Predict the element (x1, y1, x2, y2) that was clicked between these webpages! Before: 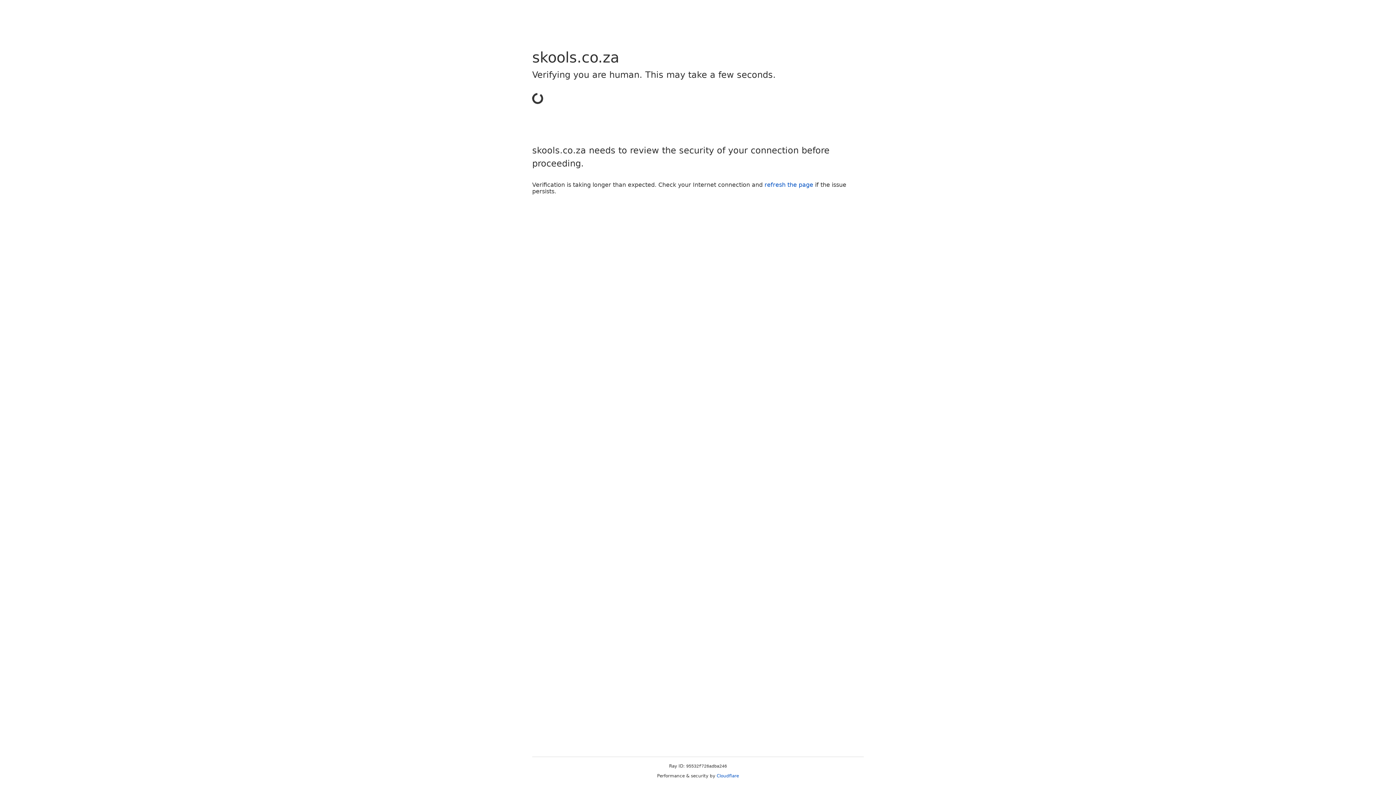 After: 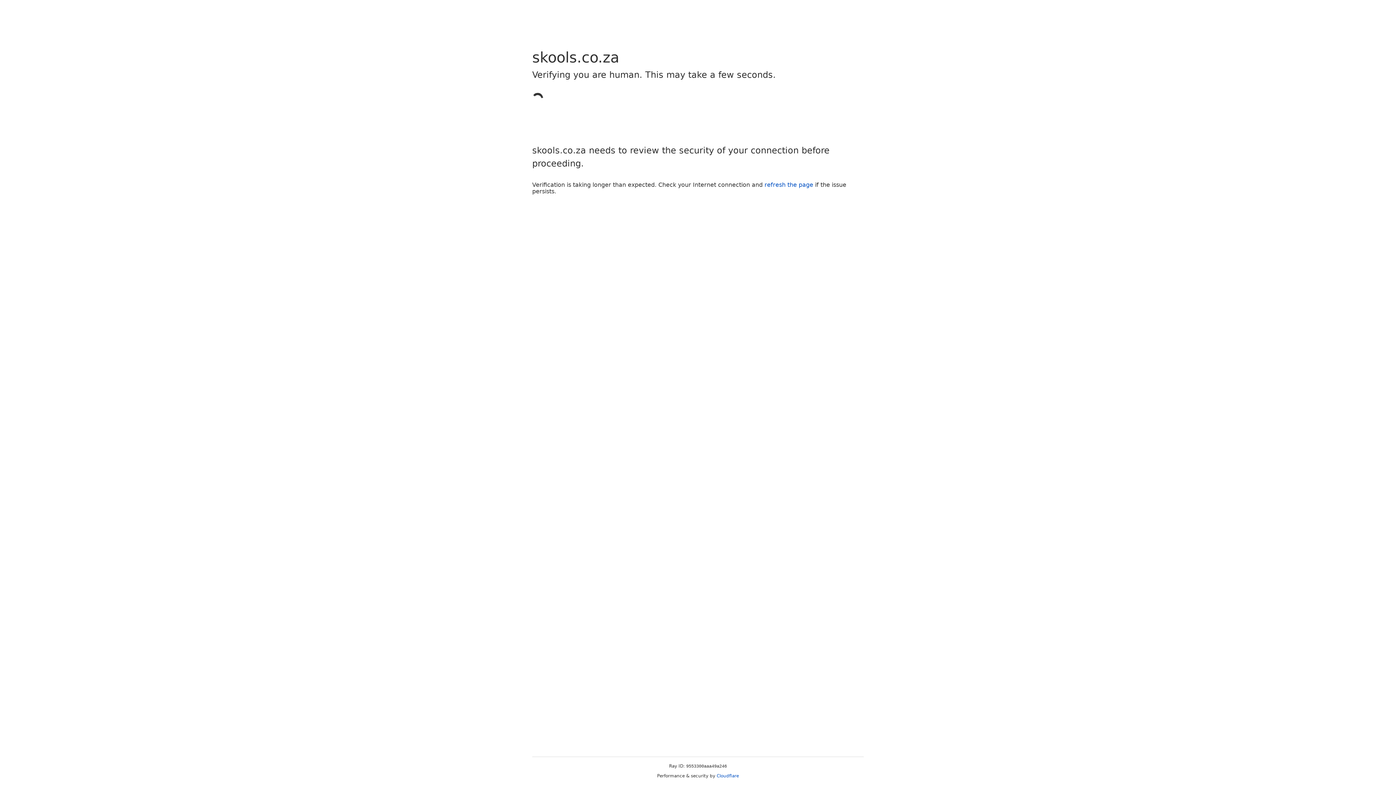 Action: bbox: (716, 773, 739, 778) label: Cloudflare